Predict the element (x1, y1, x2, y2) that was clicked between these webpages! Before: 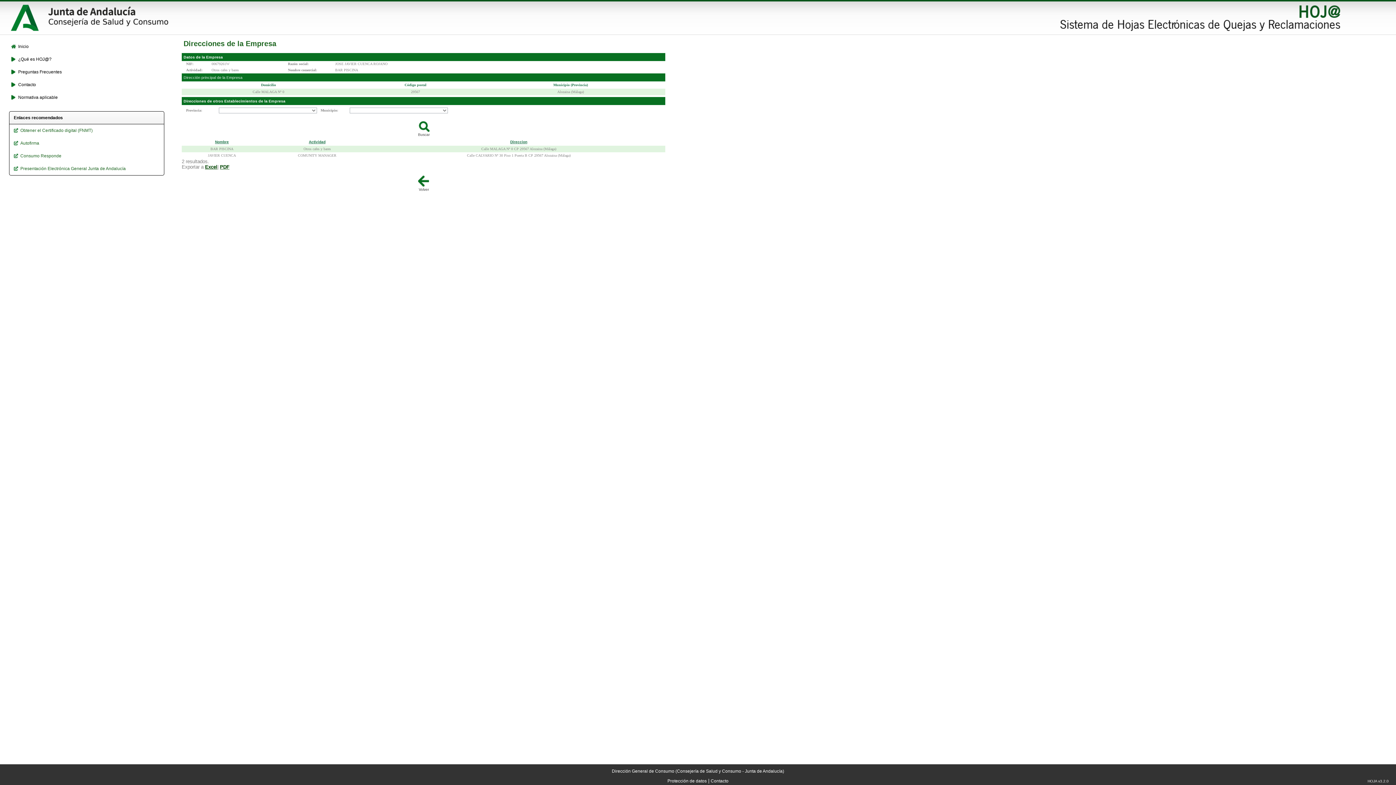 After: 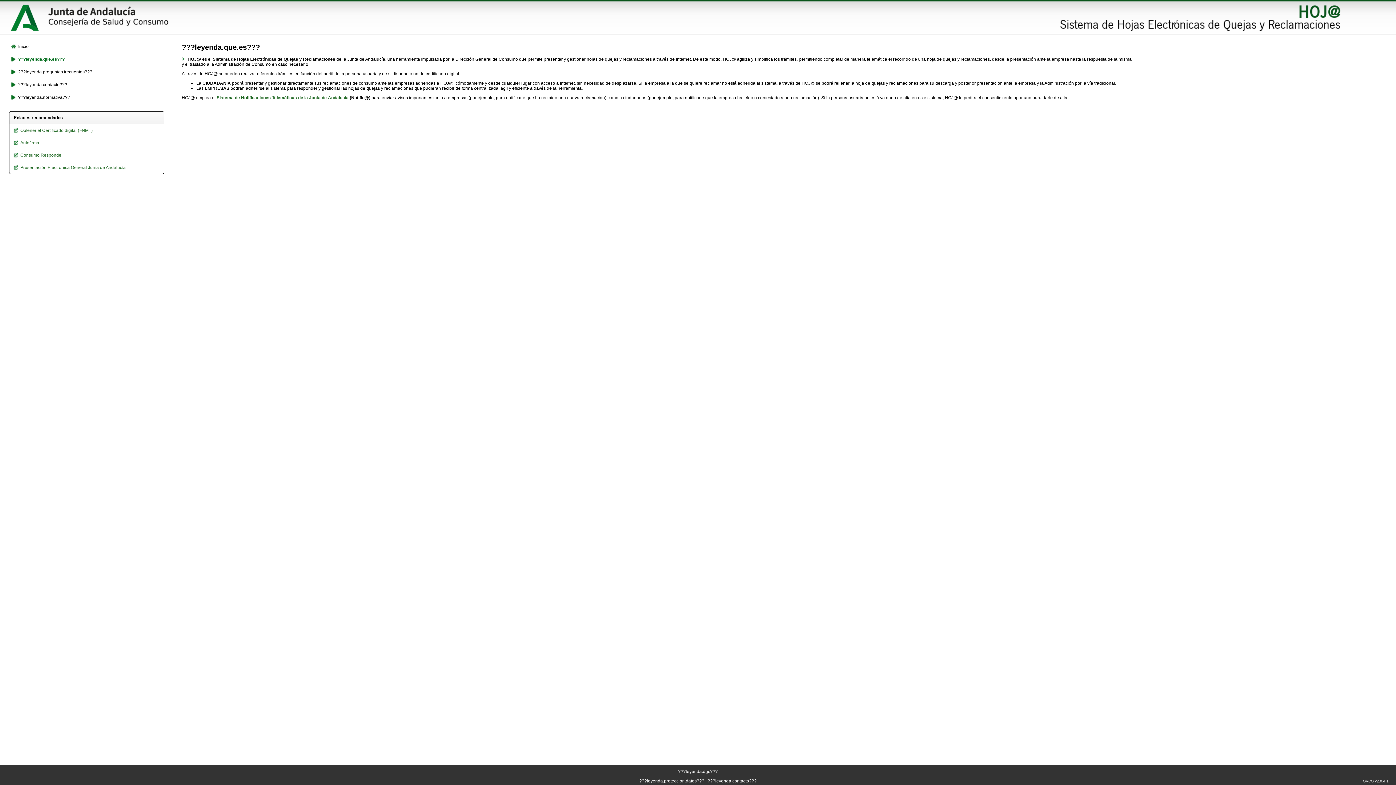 Action: label: ¿Qué es HOJ@? bbox: (10, 56, 161, 62)